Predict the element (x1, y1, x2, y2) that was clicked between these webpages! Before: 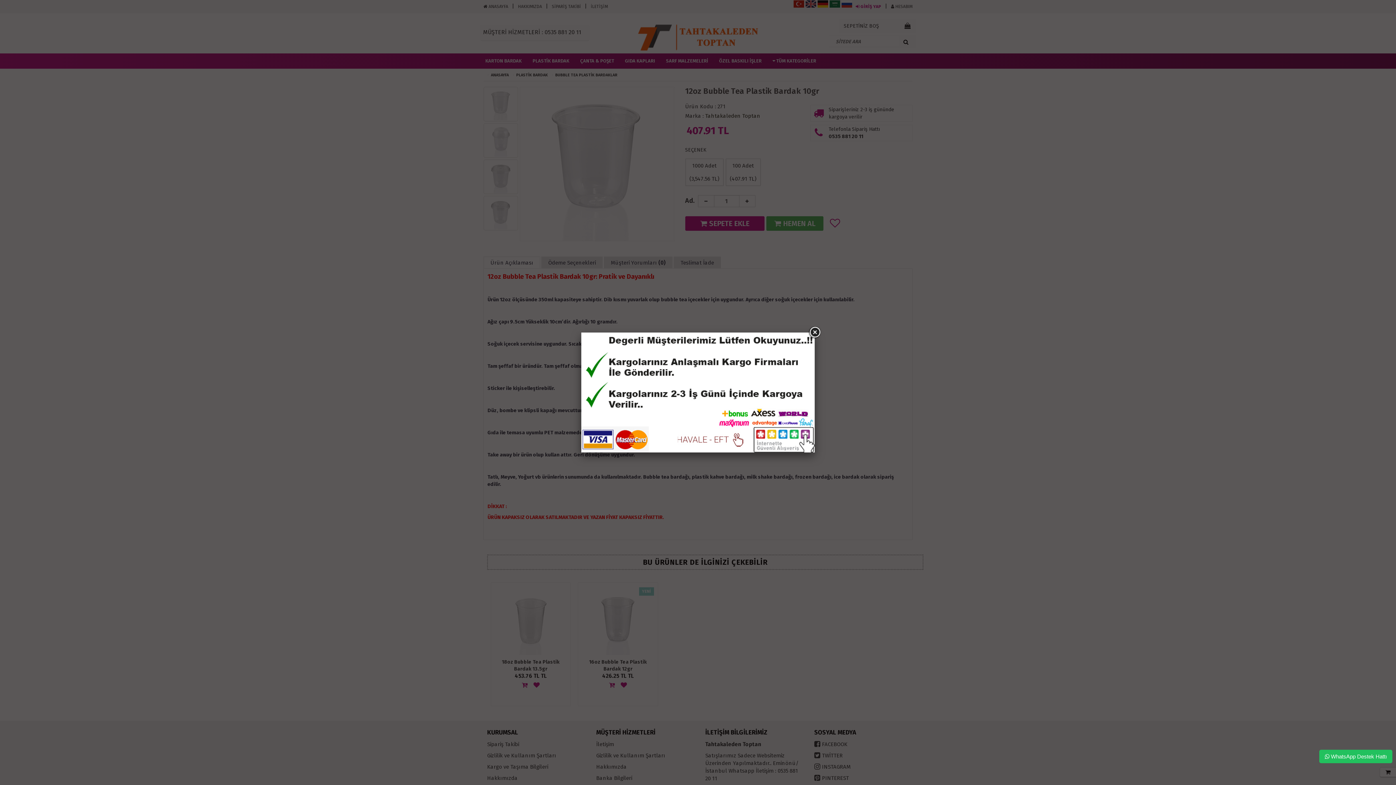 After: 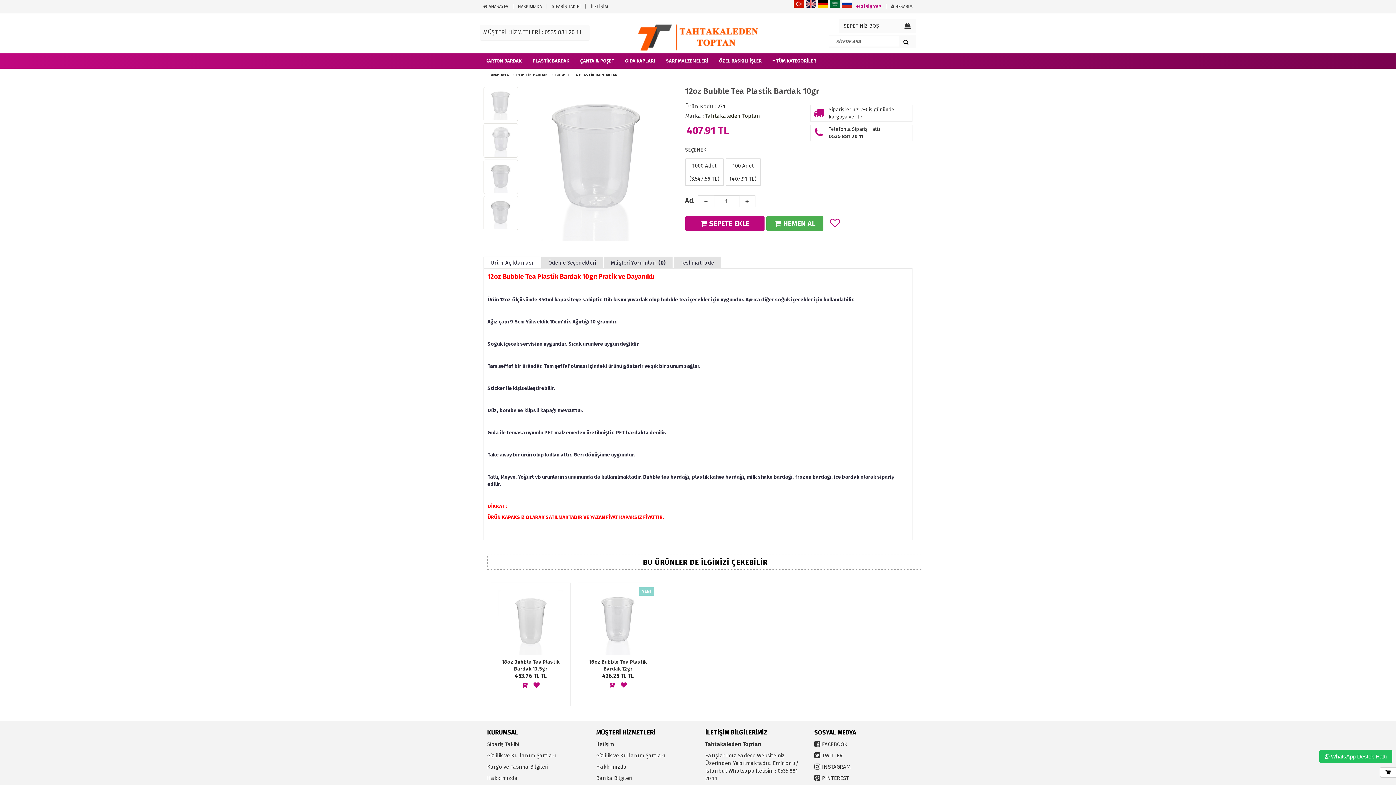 Action: bbox: (808, 326, 821, 339)